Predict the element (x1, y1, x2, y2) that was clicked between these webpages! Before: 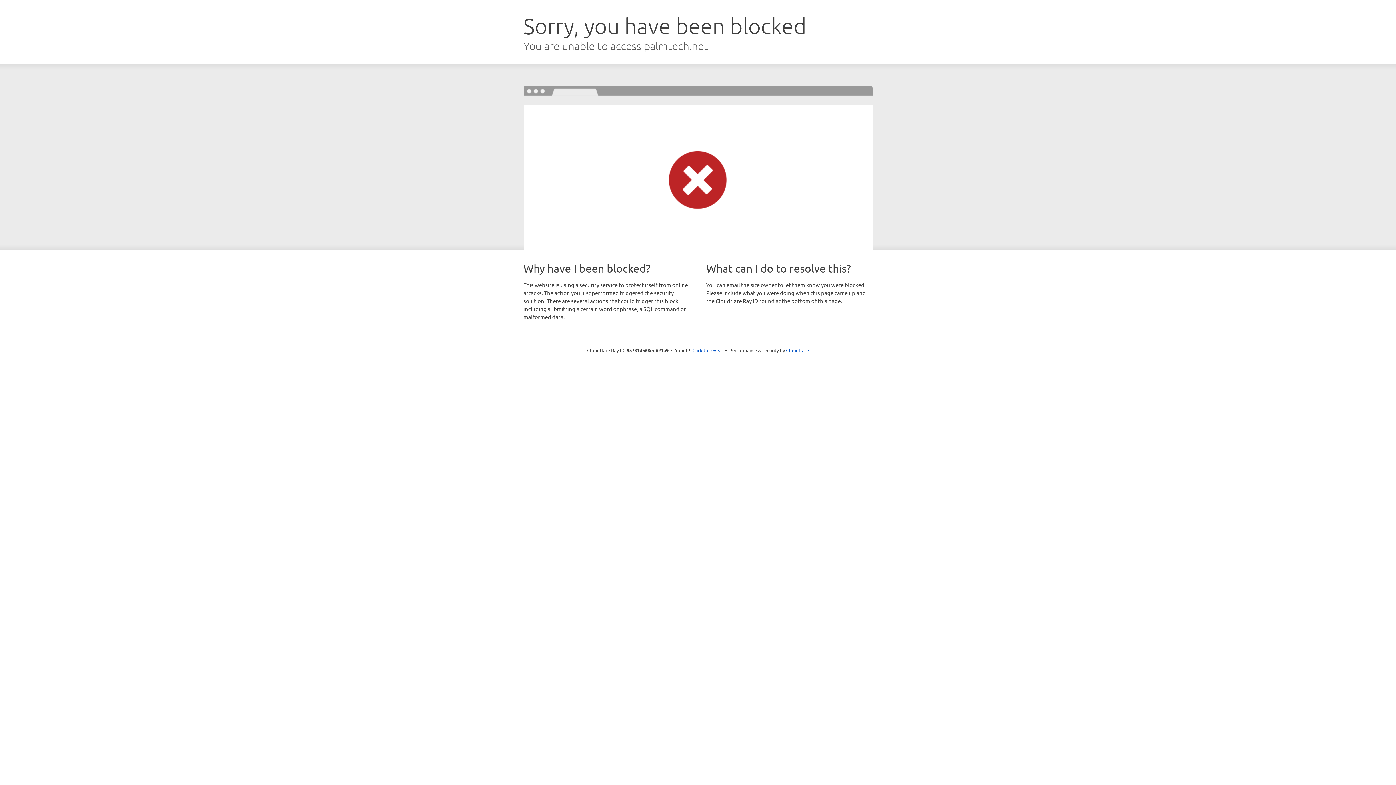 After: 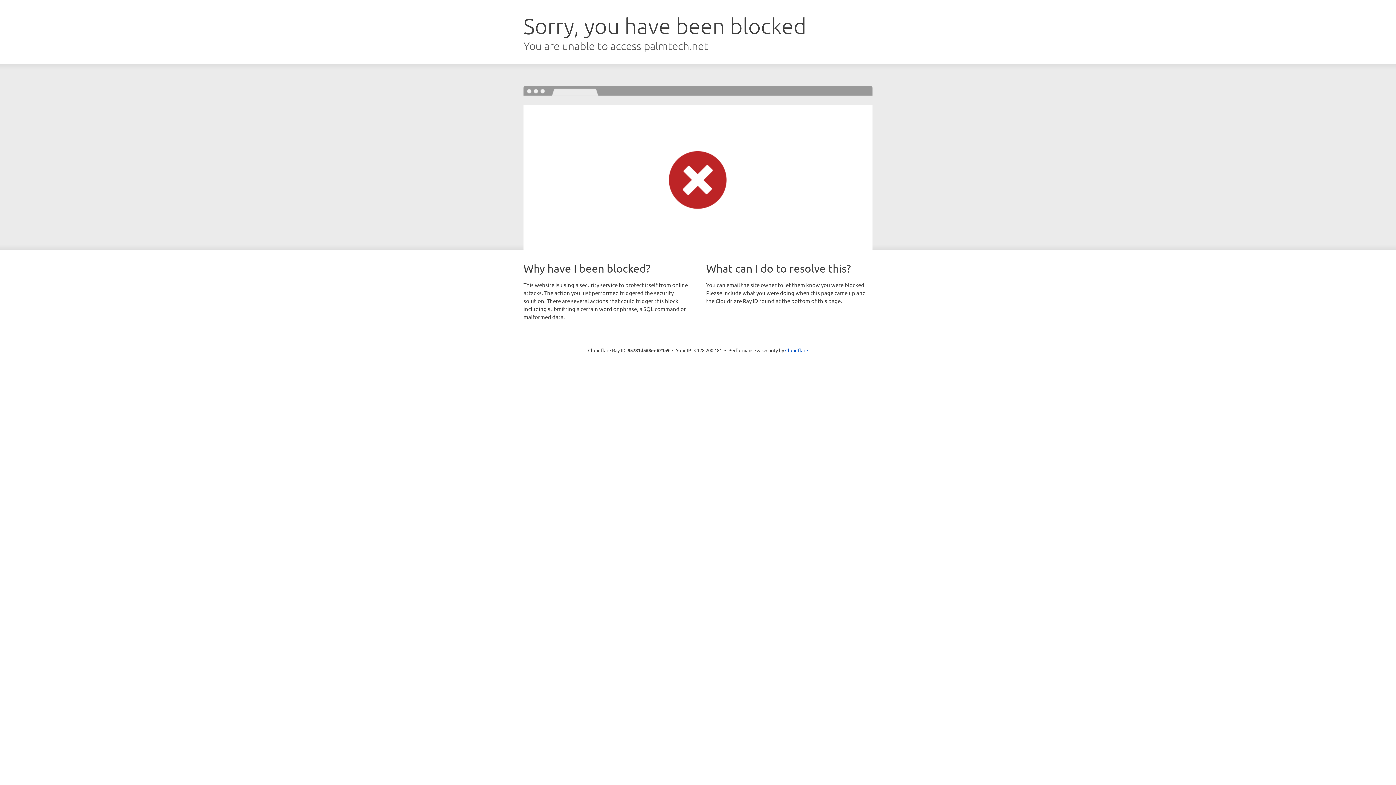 Action: label: Click to reveal bbox: (692, 346, 723, 353)